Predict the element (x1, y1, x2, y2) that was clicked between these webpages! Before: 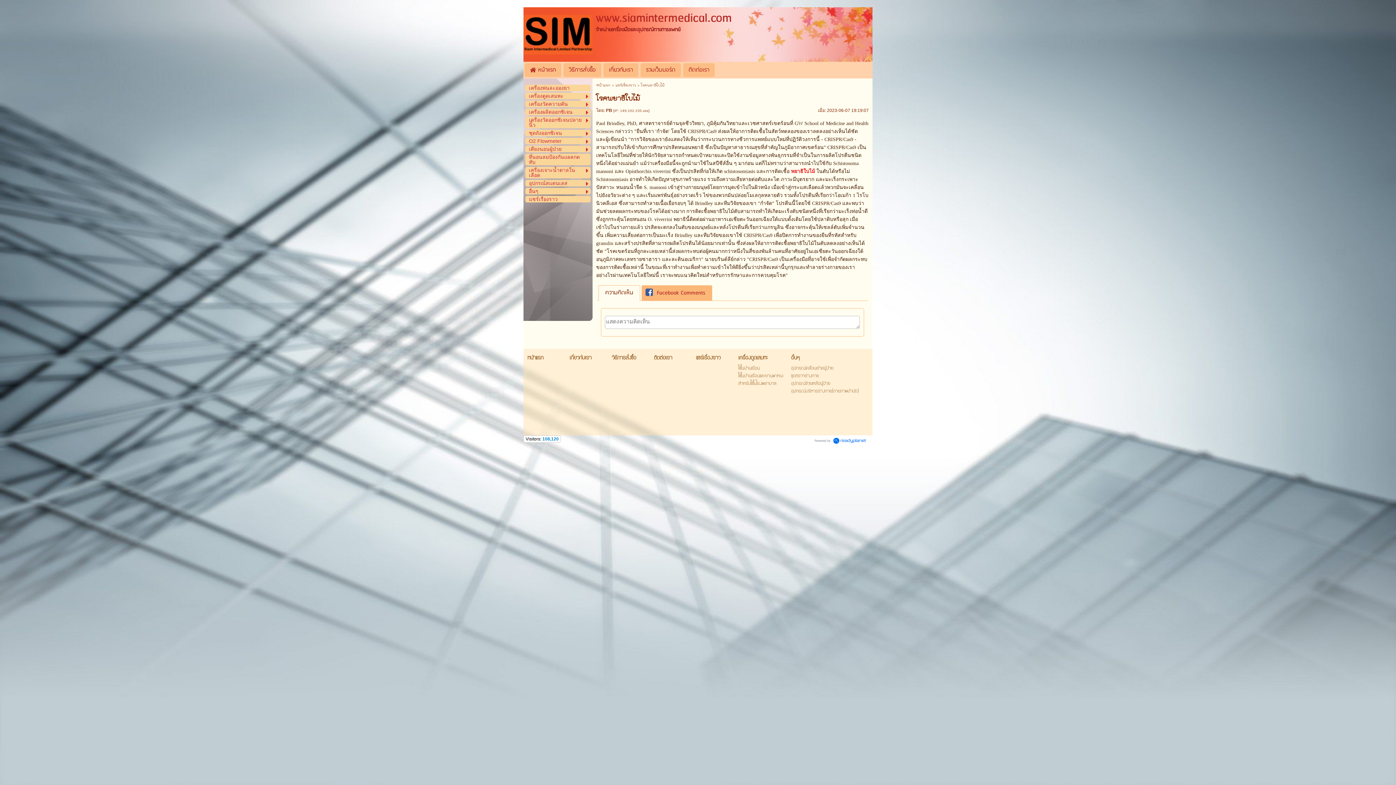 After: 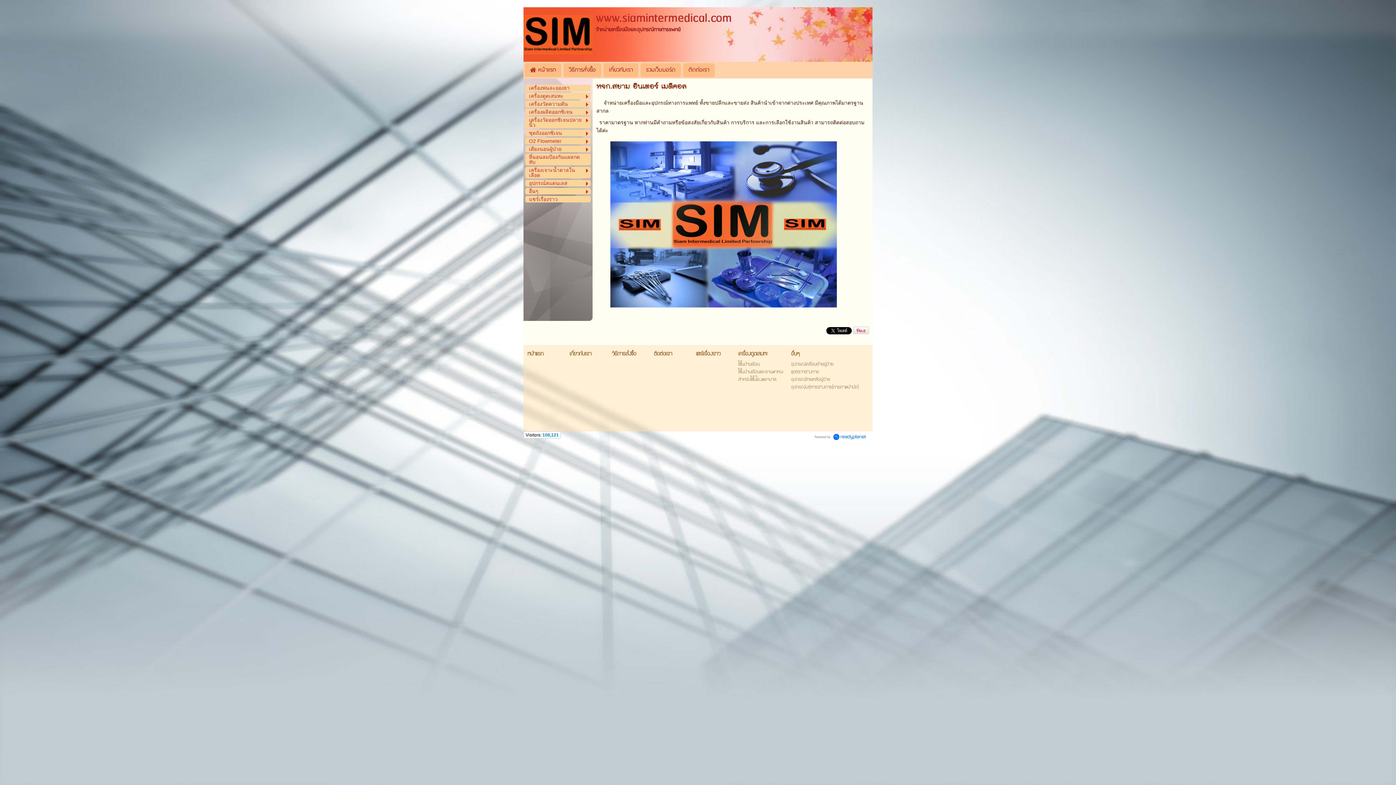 Action: bbox: (523, 31, 592, 36)